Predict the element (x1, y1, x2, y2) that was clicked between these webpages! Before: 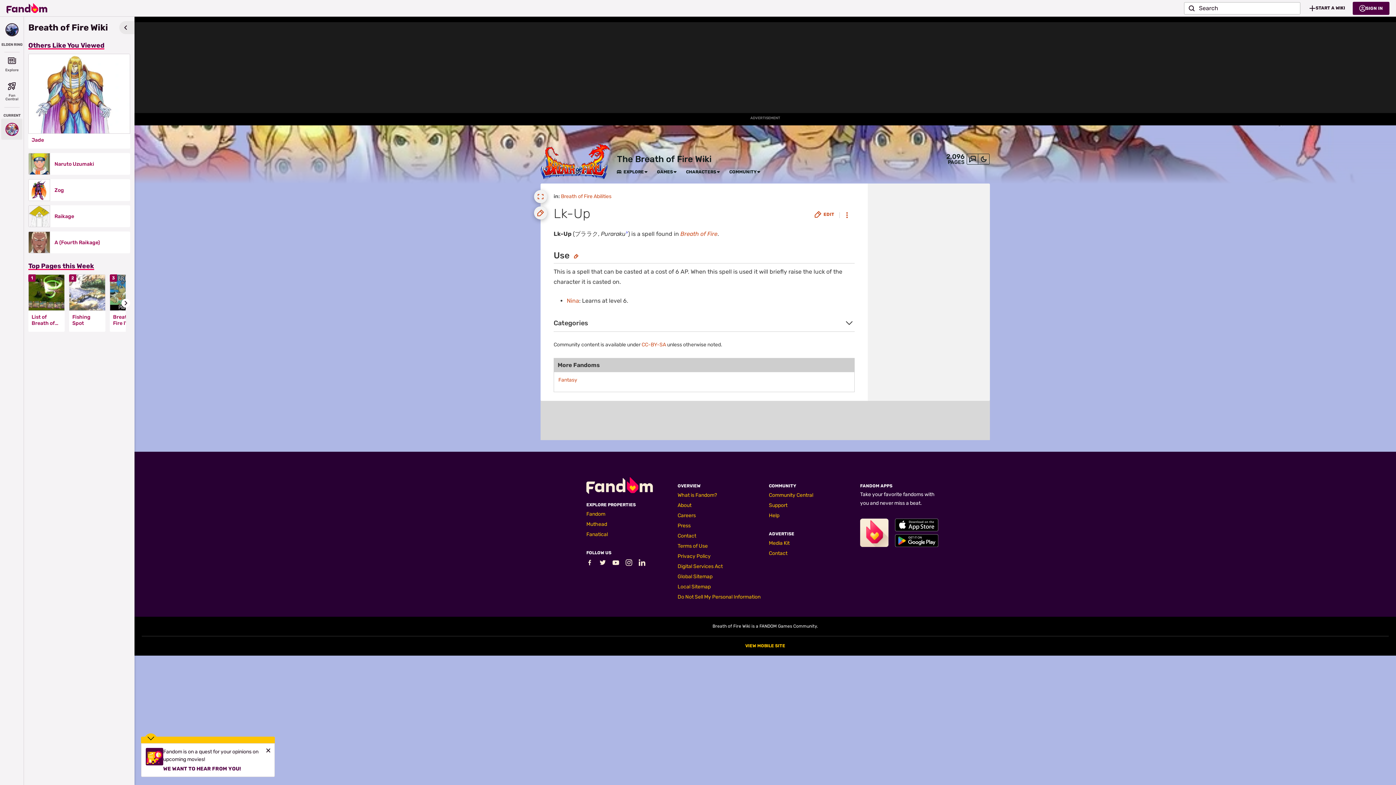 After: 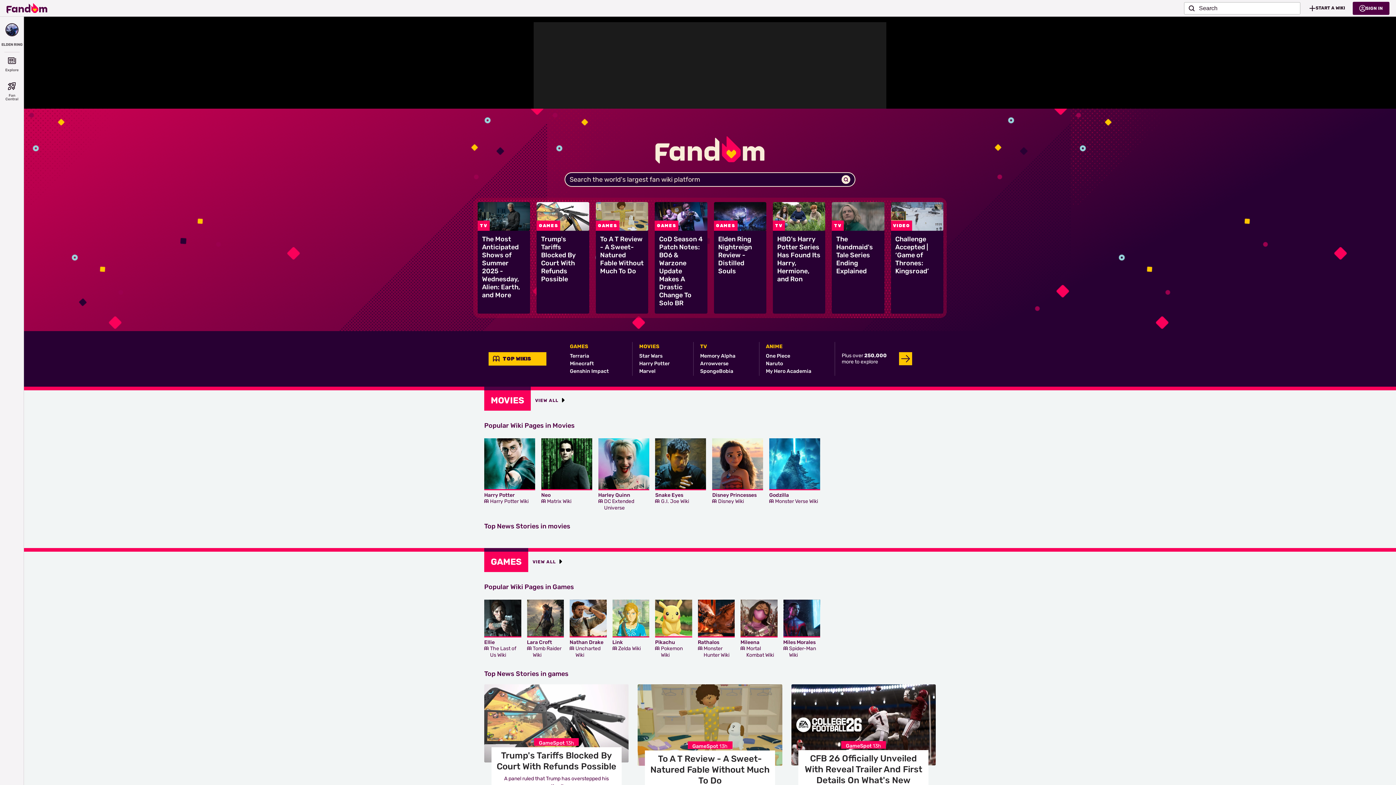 Action: label: Fandom homepage bbox: (586, 486, 653, 496)